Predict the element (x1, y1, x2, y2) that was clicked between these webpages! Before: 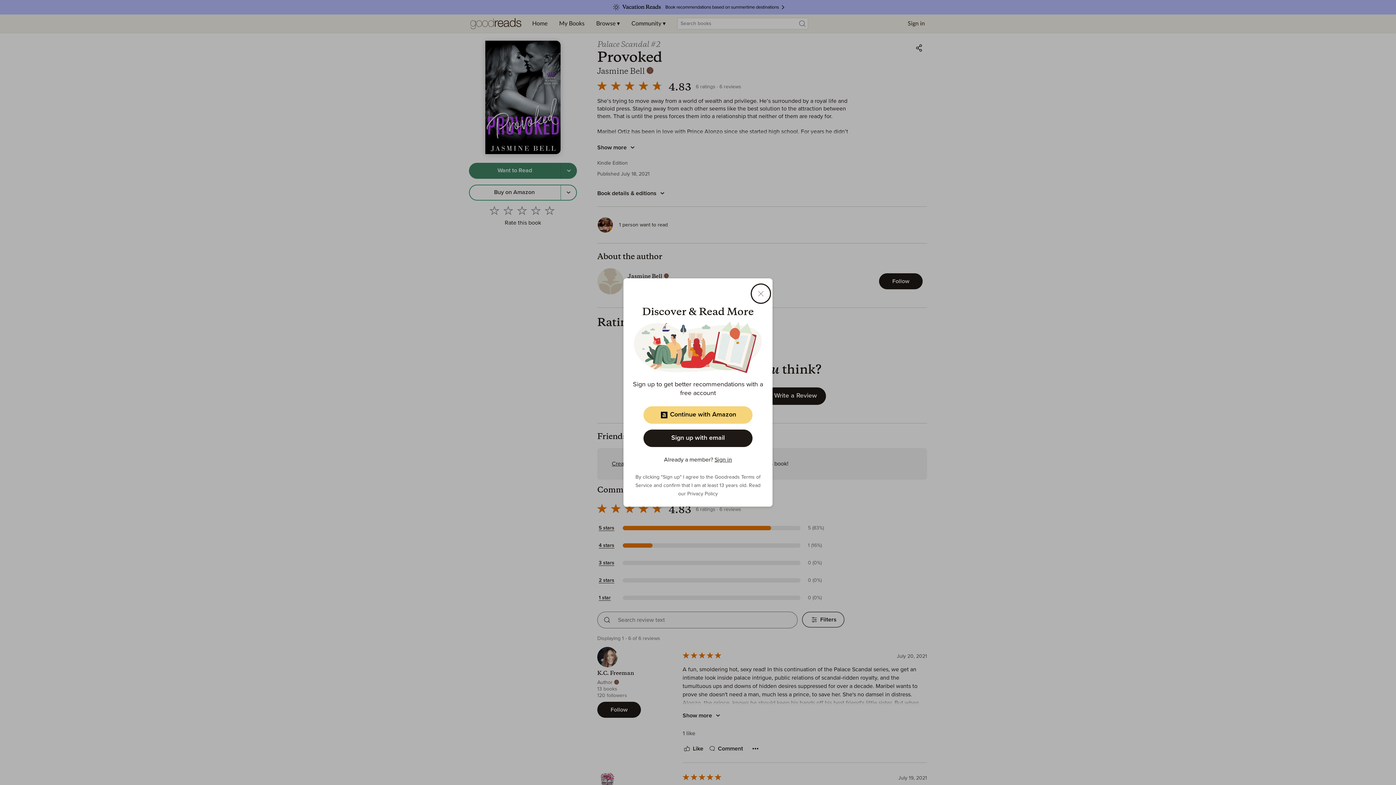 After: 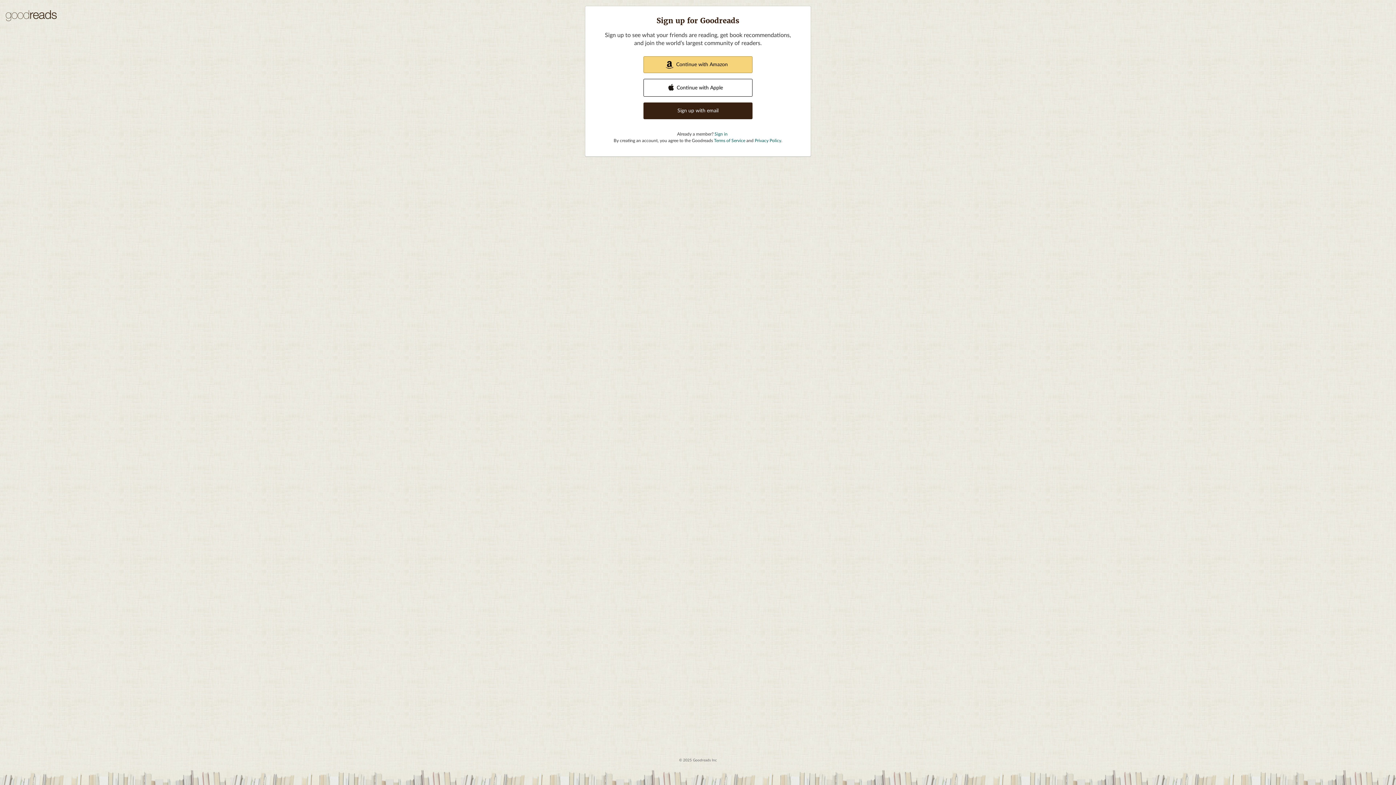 Action: bbox: (643, 448, 752, 466) label: Sign up with email